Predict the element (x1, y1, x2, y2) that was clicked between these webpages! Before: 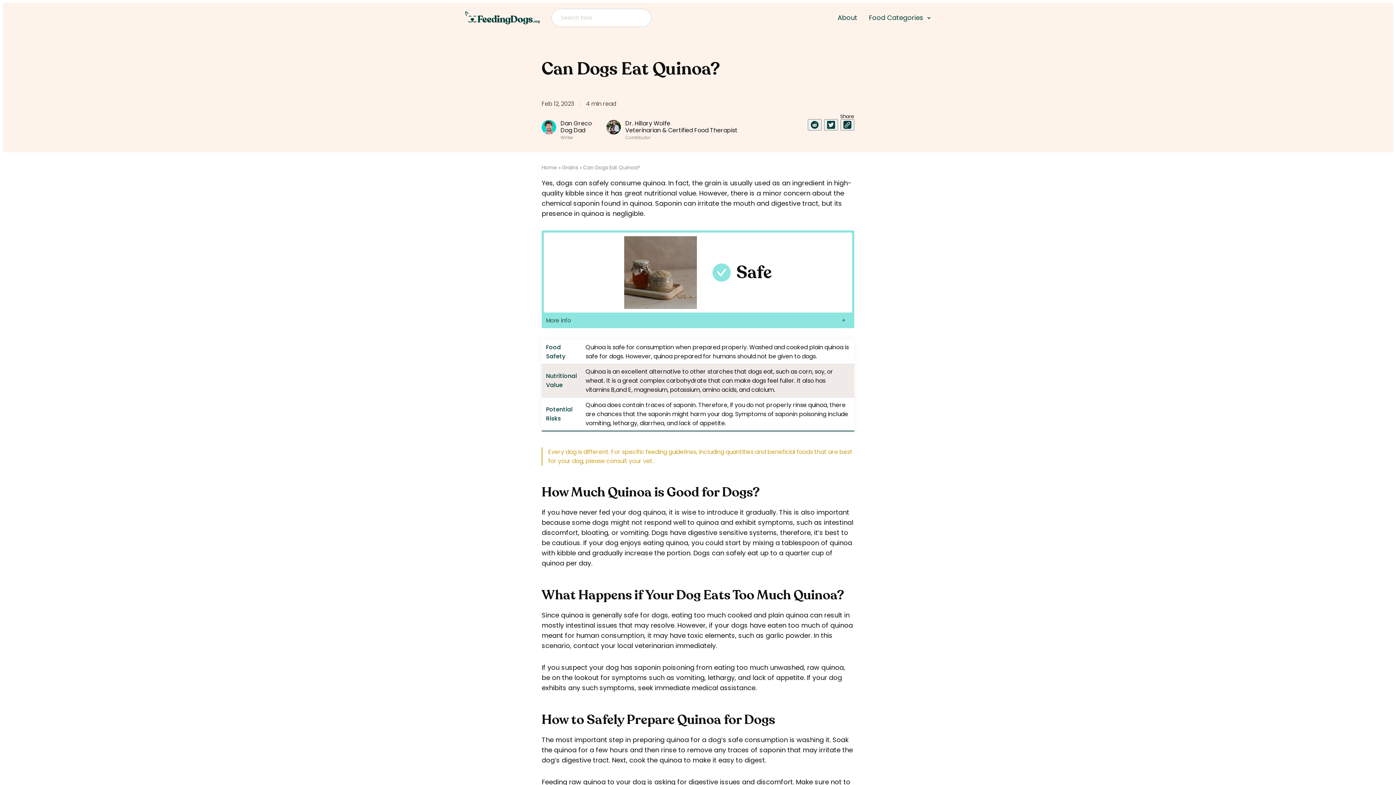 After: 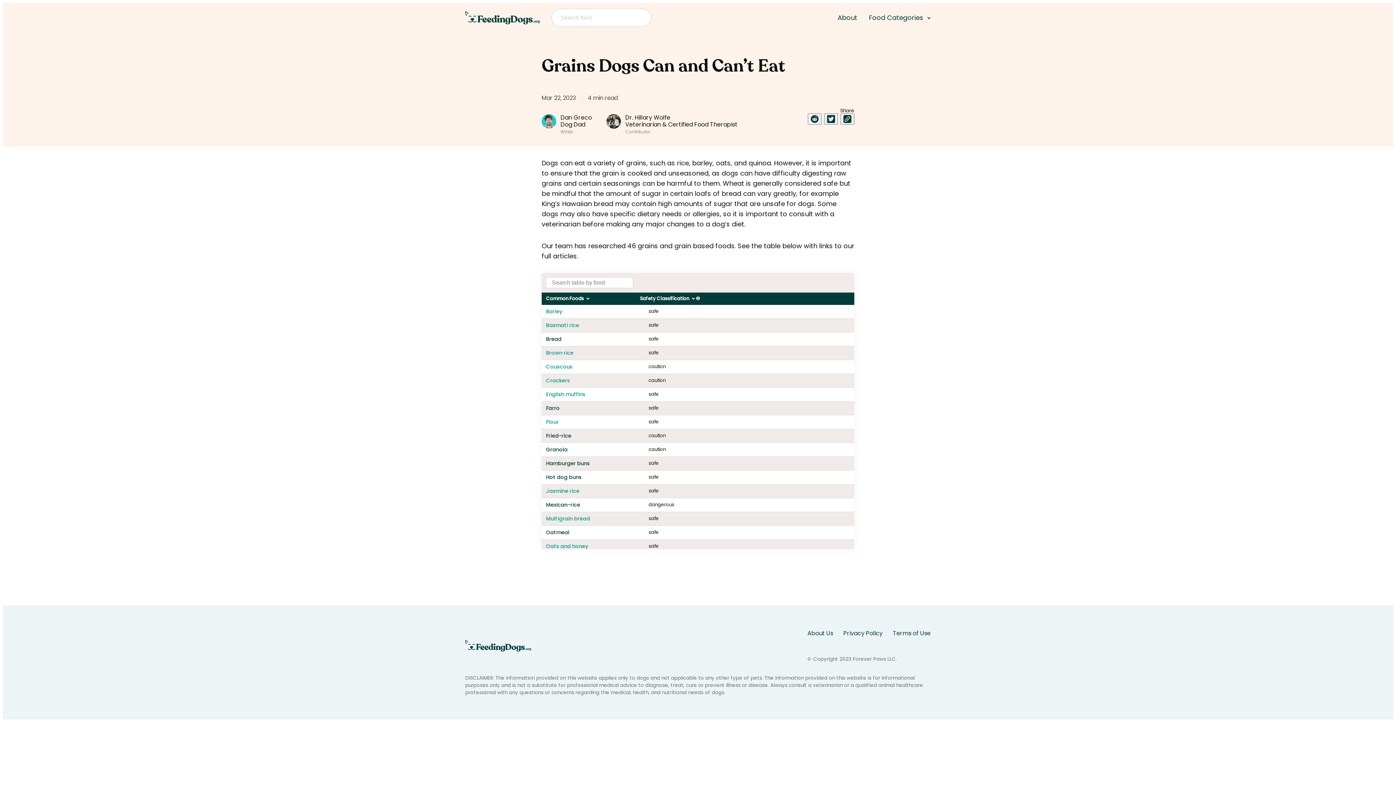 Action: bbox: (562, 163, 578, 171) label: Grains